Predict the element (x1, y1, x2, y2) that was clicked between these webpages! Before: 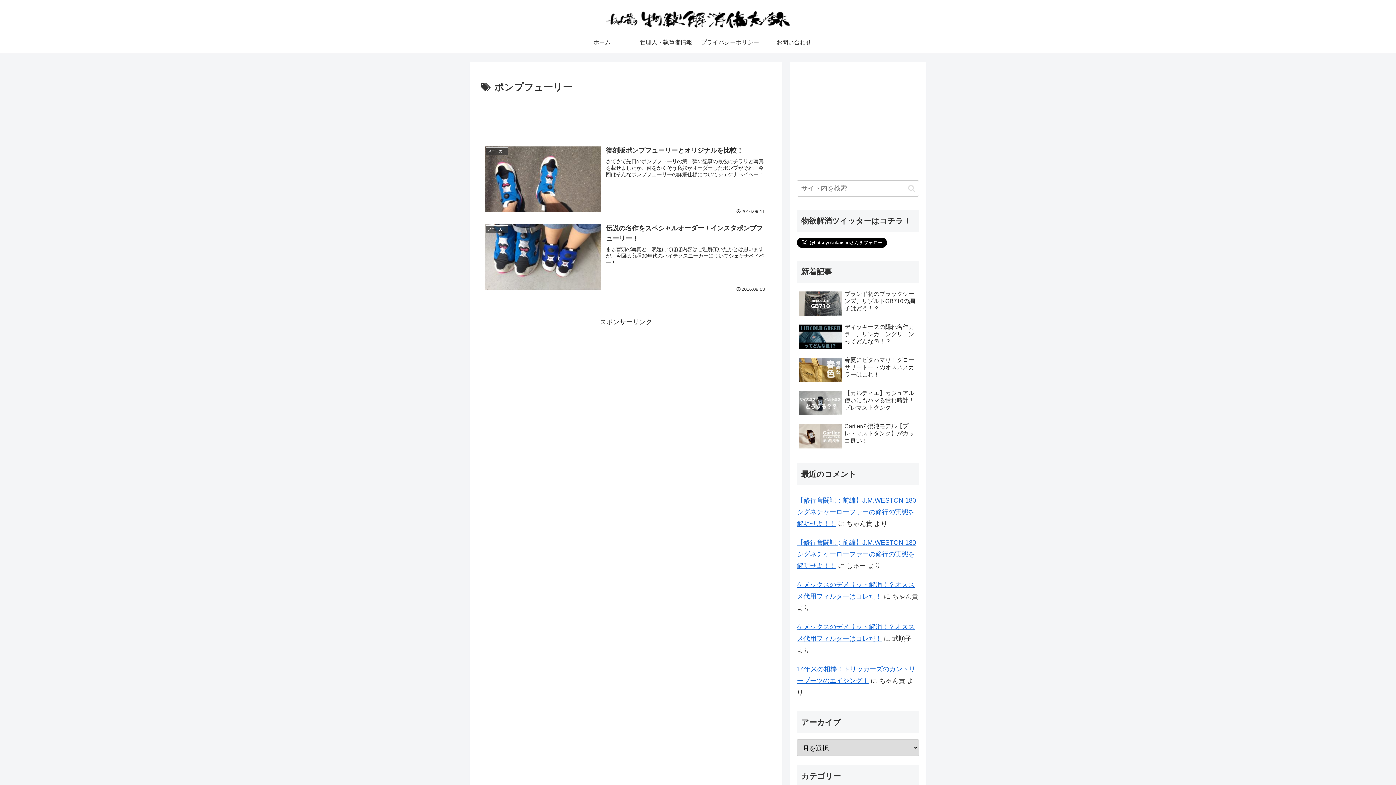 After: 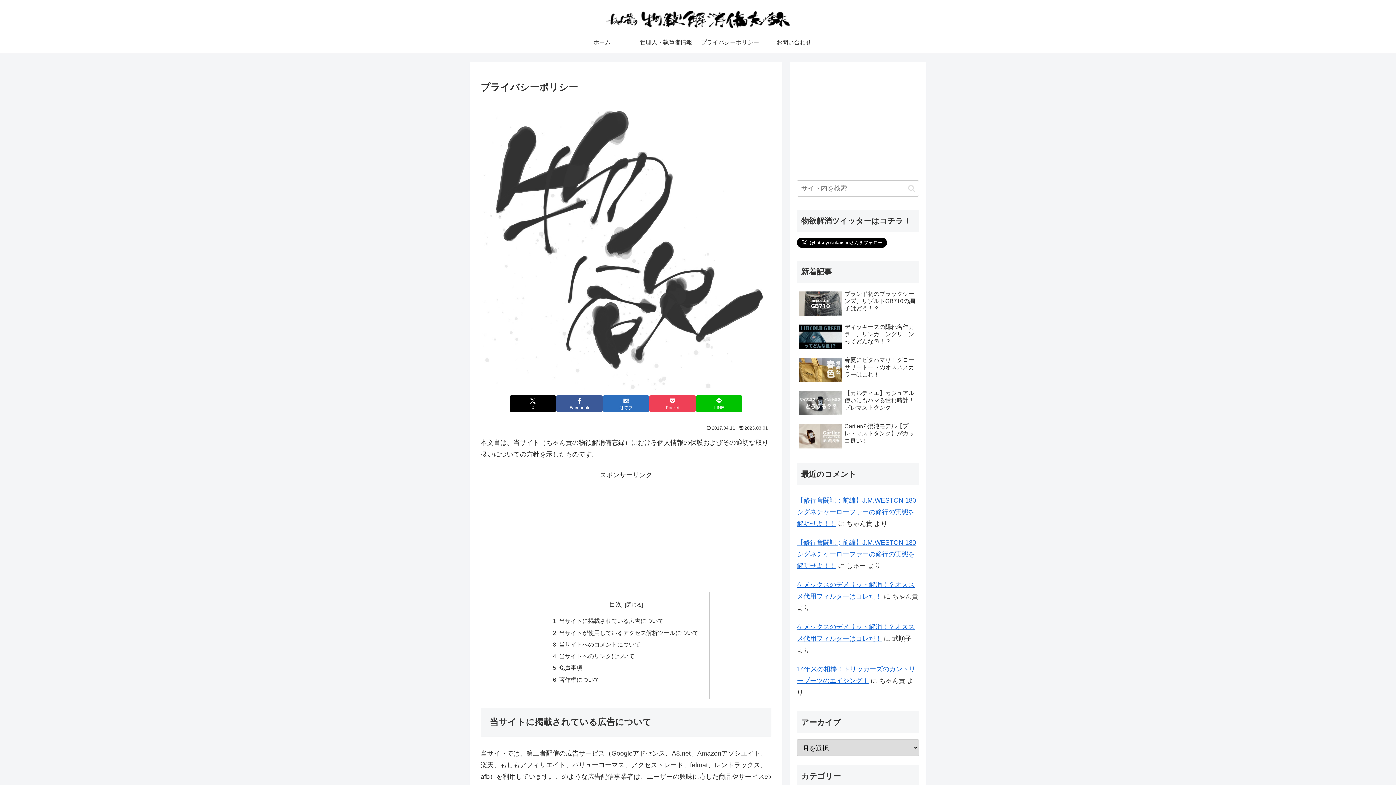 Action: bbox: (698, 31, 762, 53) label: プライバシーポリシー